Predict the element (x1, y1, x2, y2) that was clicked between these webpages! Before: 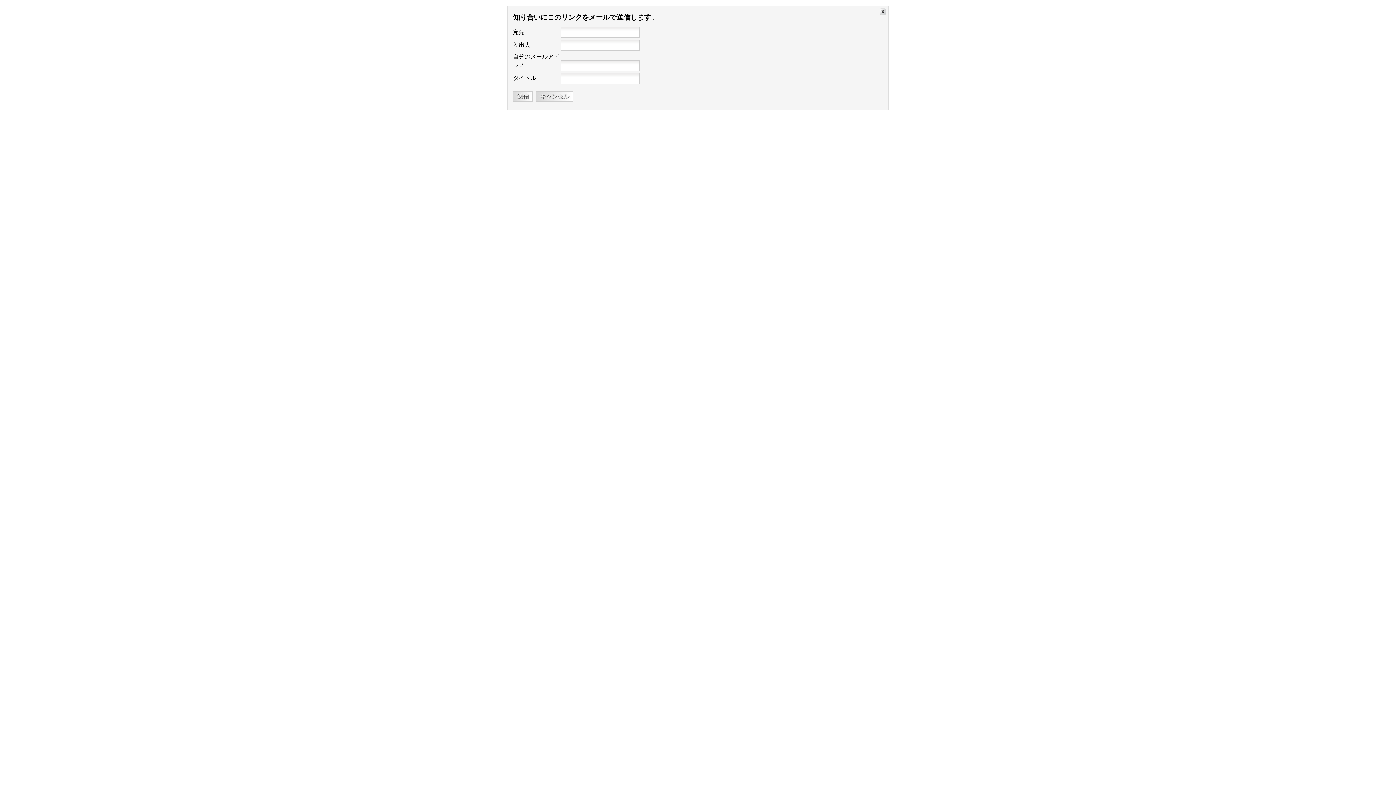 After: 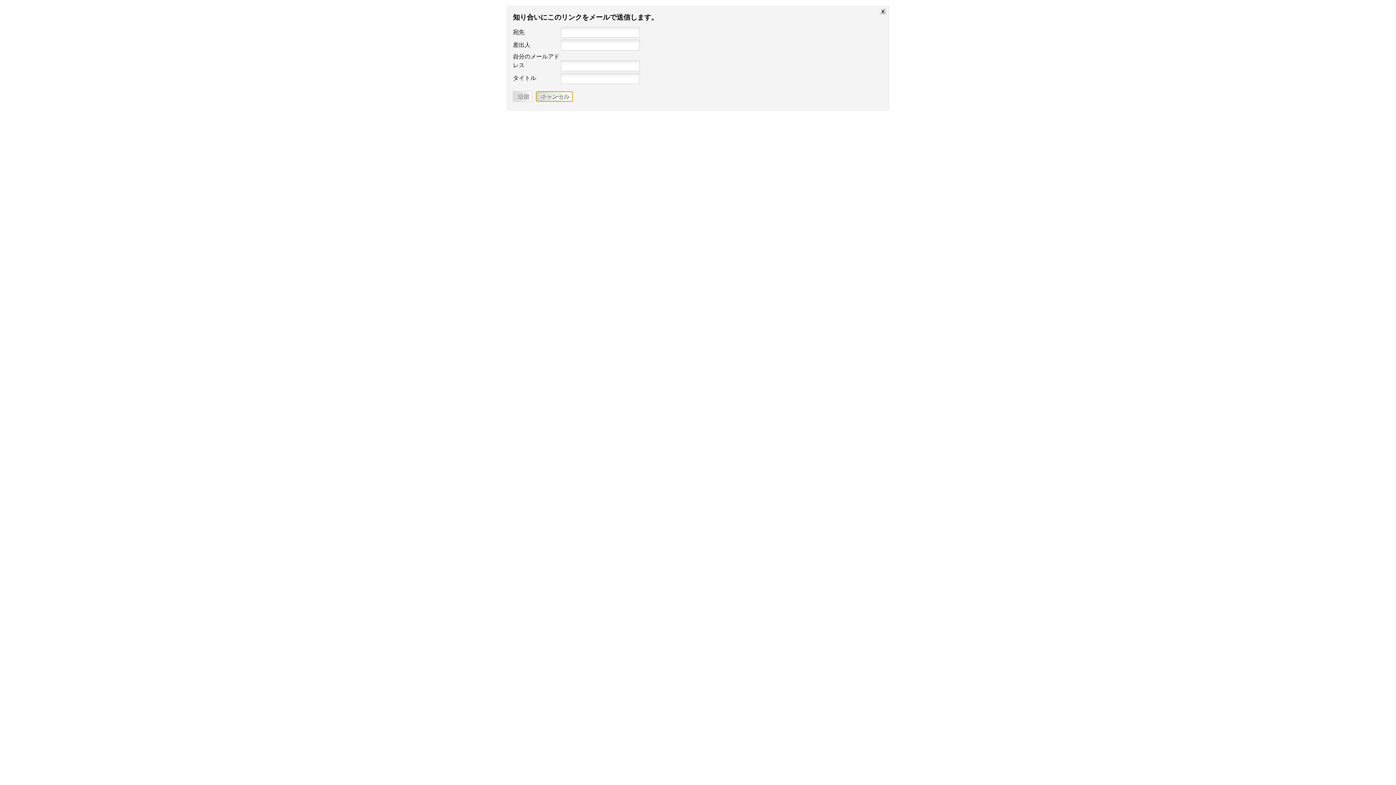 Action: bbox: (536, 91, 573, 101) label: キャンセル